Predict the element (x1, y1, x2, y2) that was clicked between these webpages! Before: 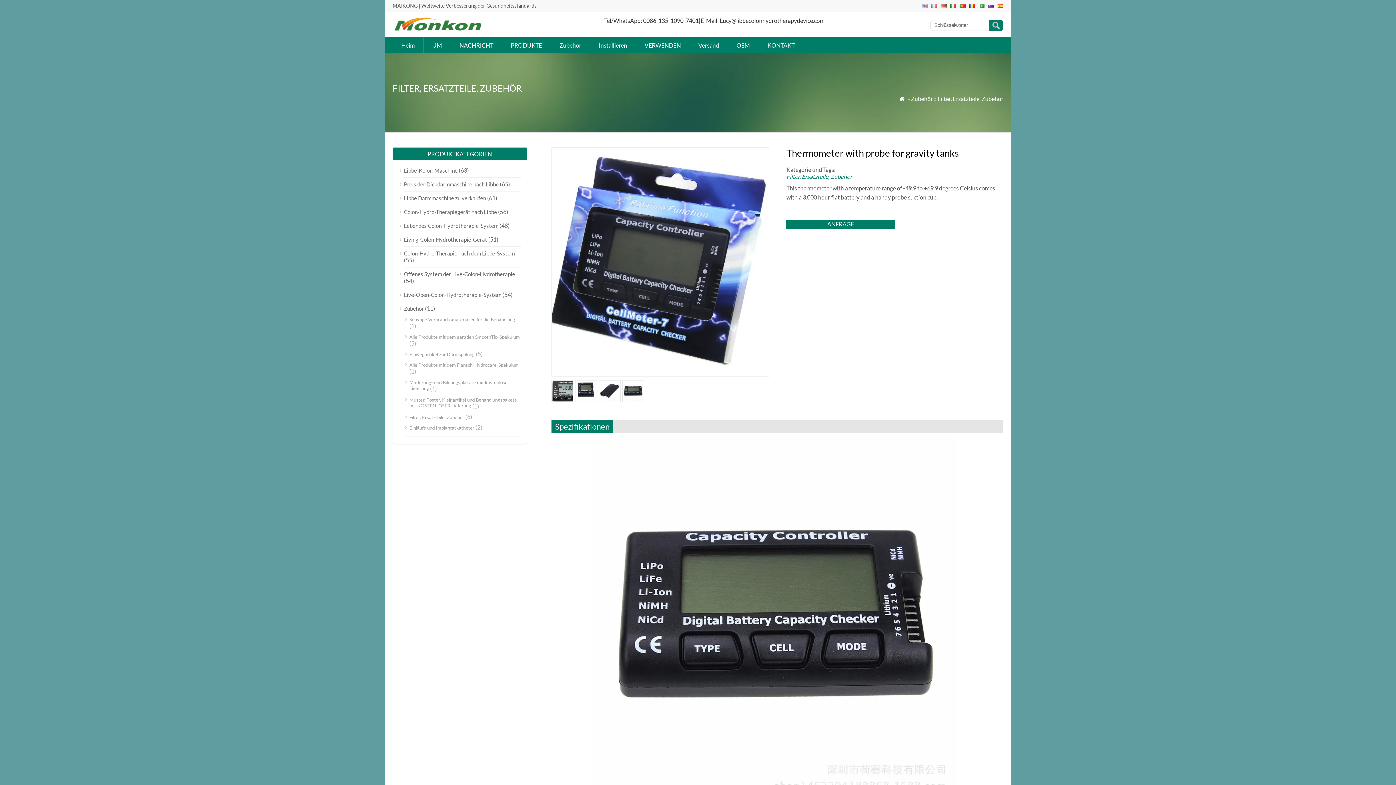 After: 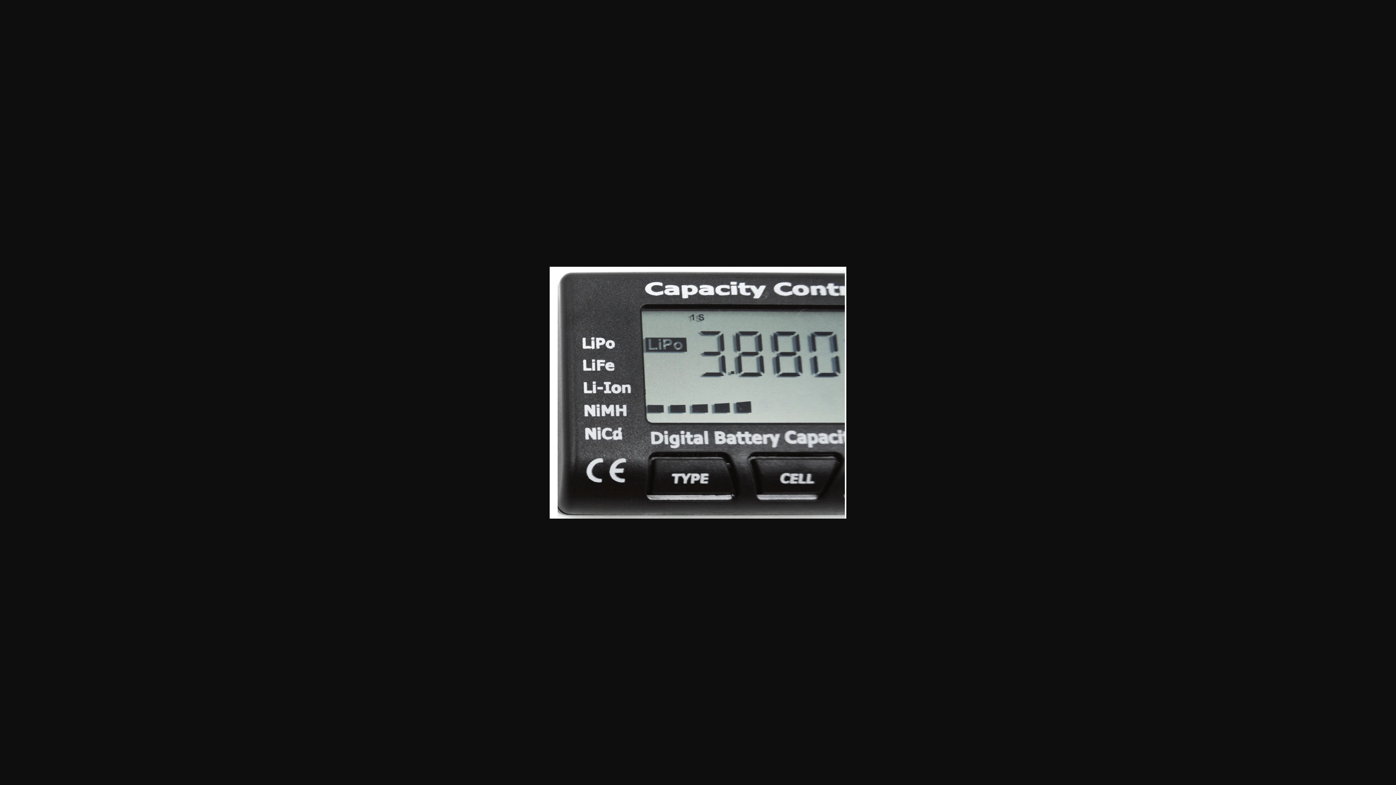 Action: bbox: (551, 396, 573, 403)